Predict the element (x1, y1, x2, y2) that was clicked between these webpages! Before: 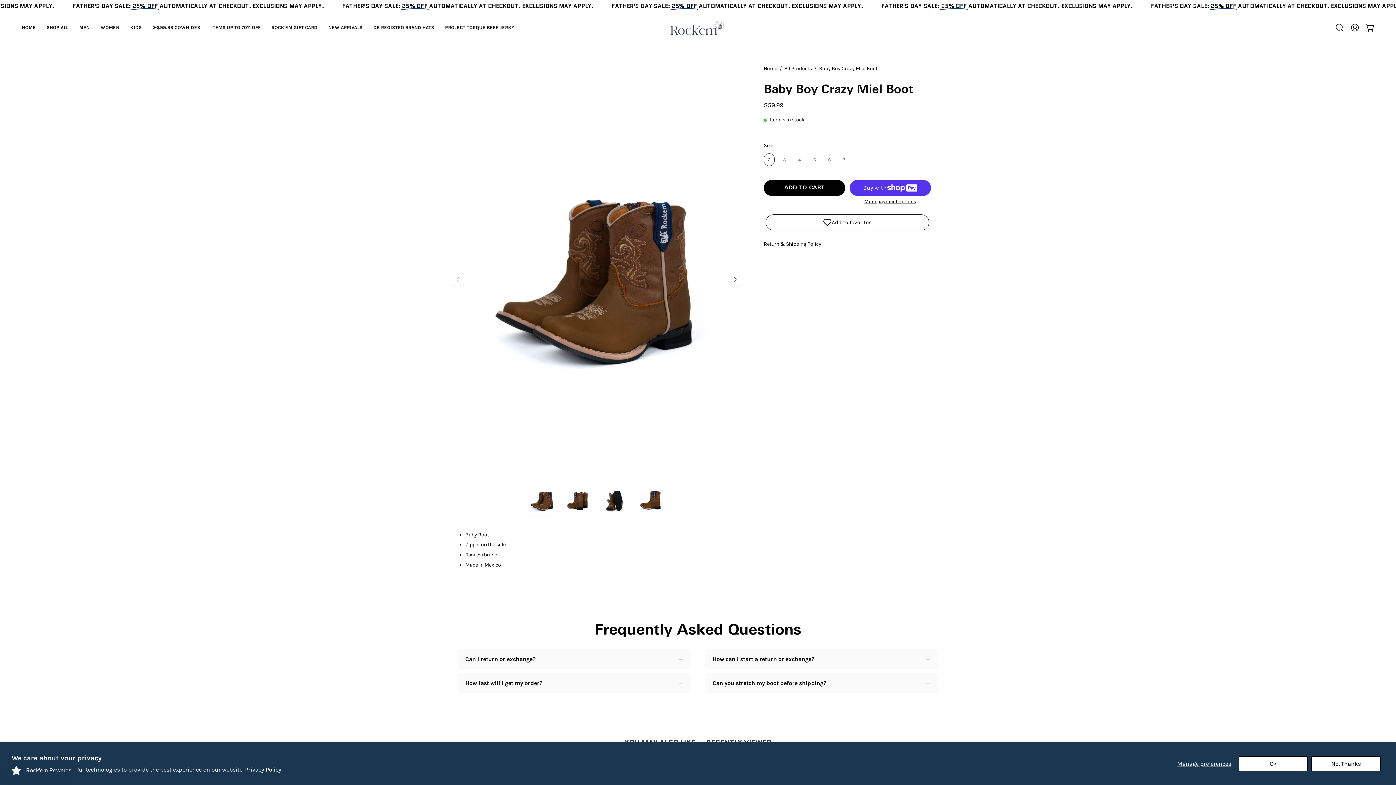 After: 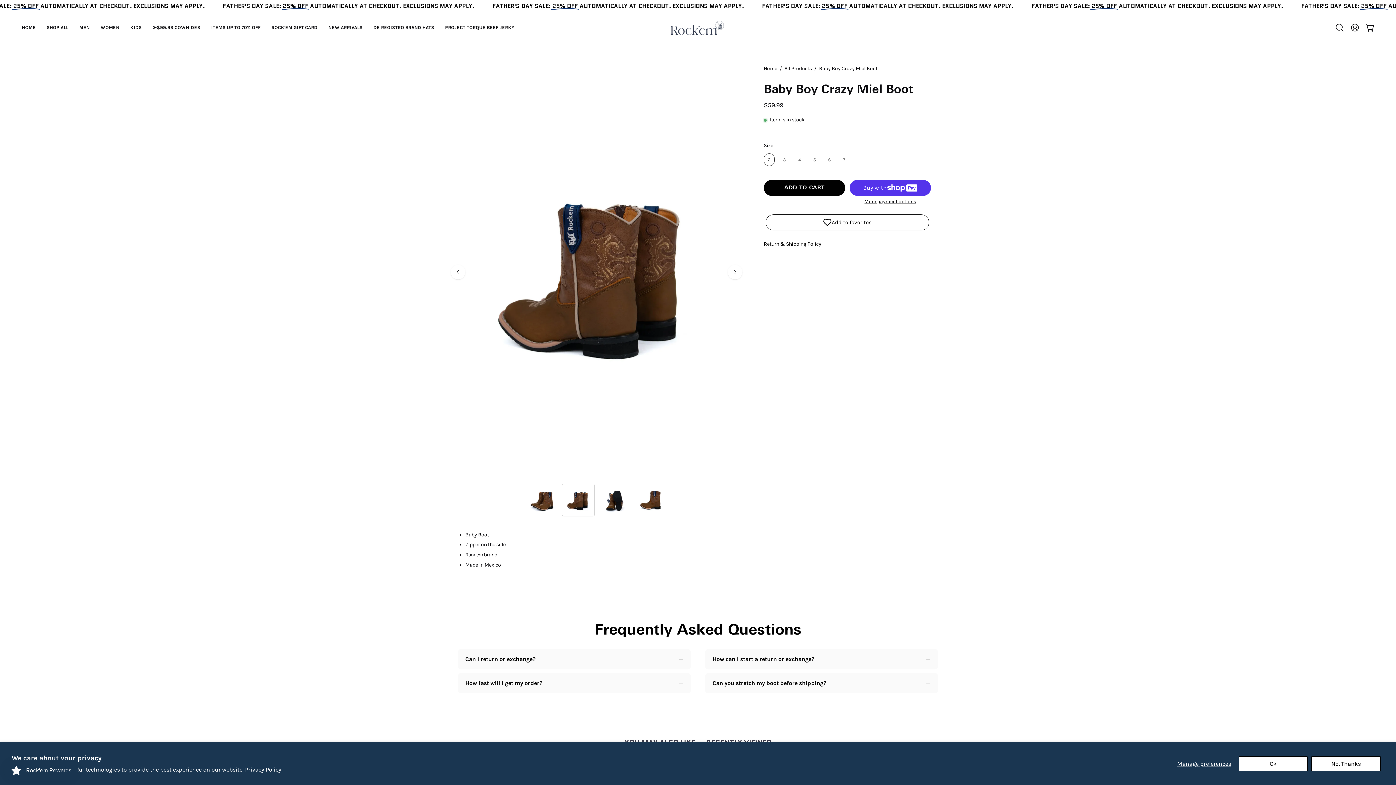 Action: bbox: (562, 483, 594, 516) label: Baby Boy Crazy Miel Boot